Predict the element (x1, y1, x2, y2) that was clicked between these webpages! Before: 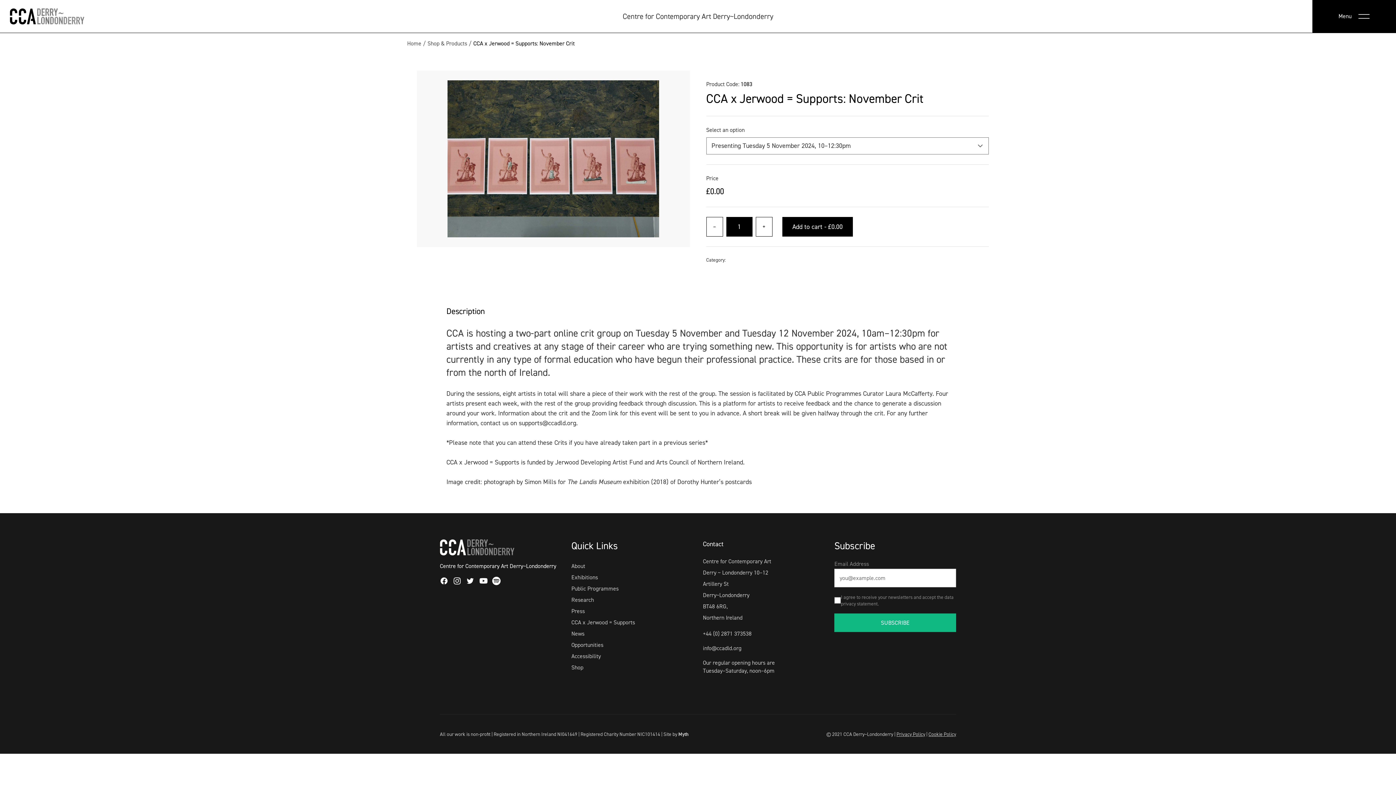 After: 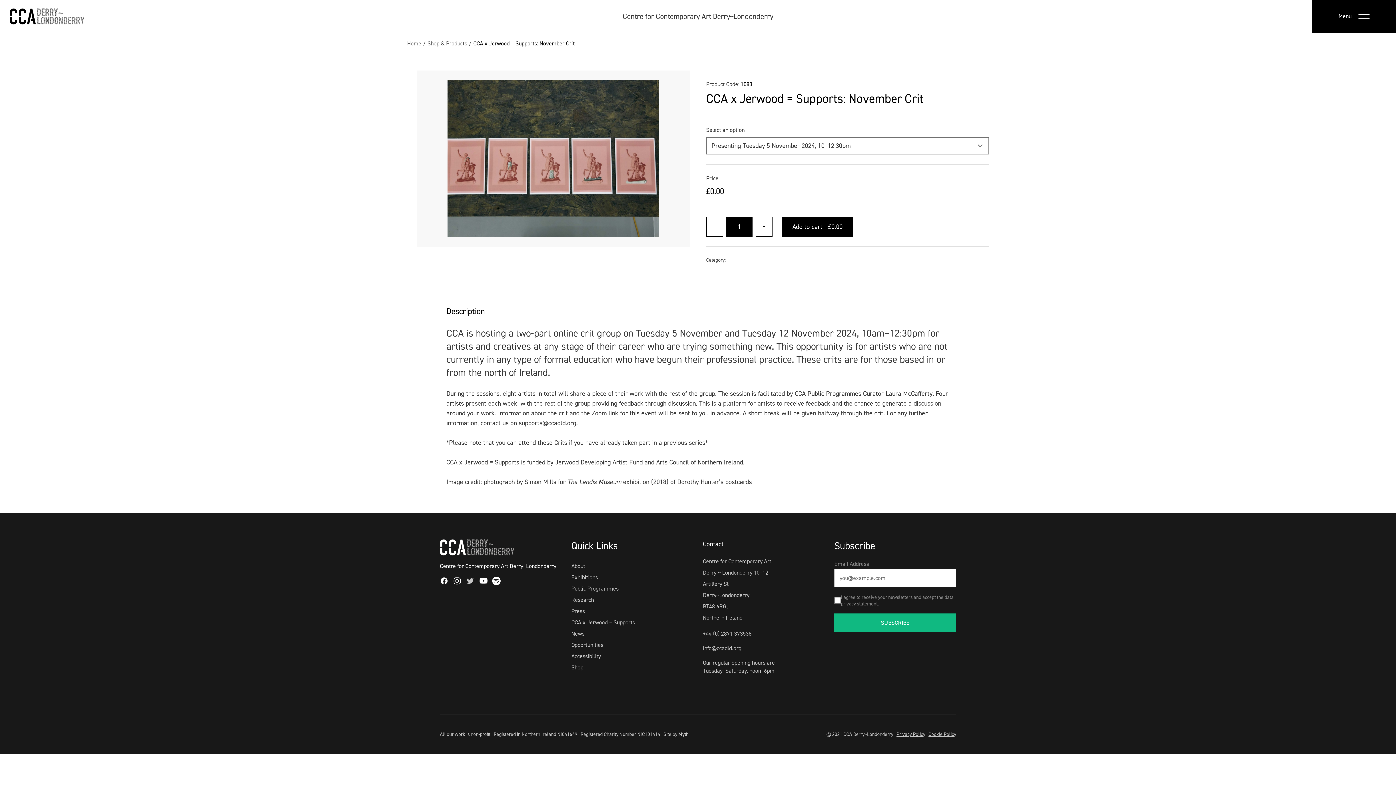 Action: label: Twitter bbox: (466, 577, 474, 585)